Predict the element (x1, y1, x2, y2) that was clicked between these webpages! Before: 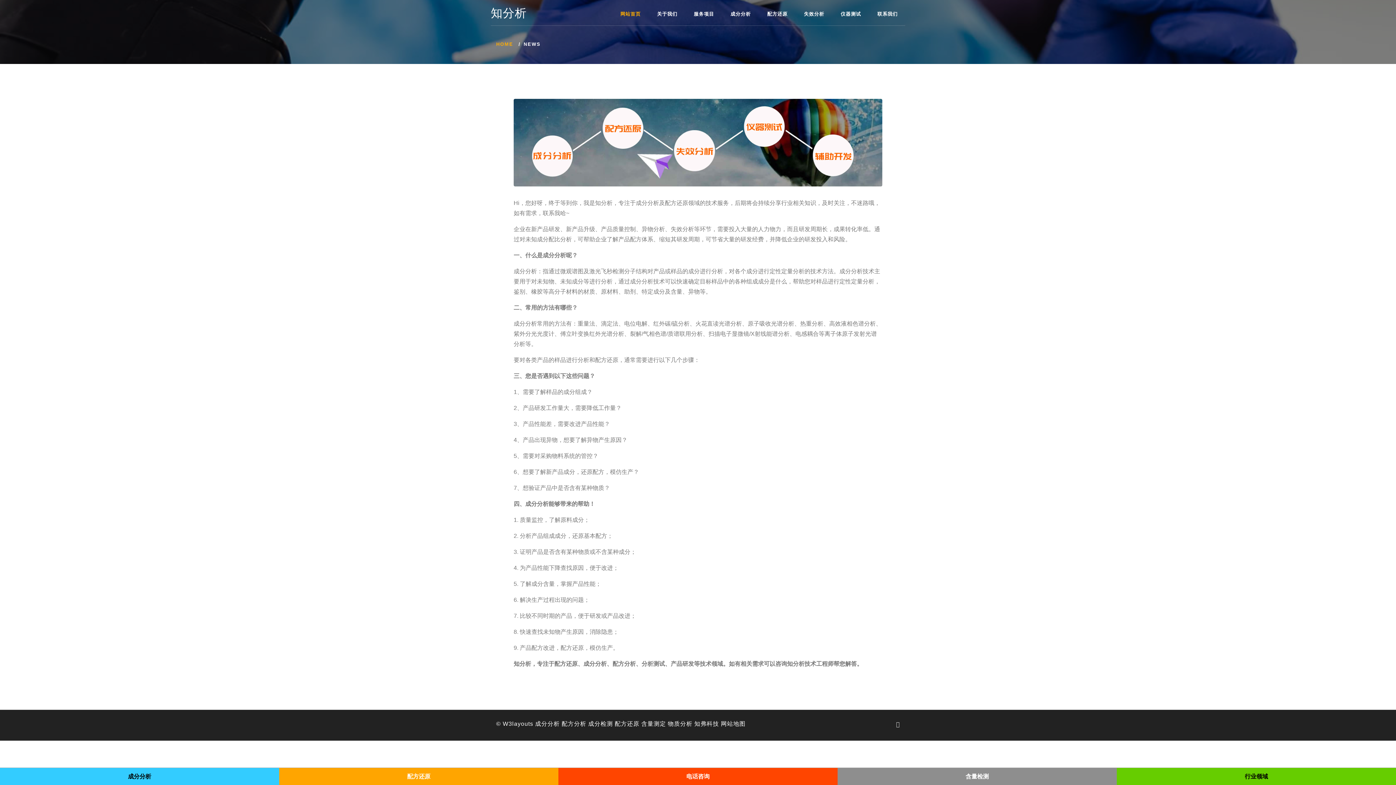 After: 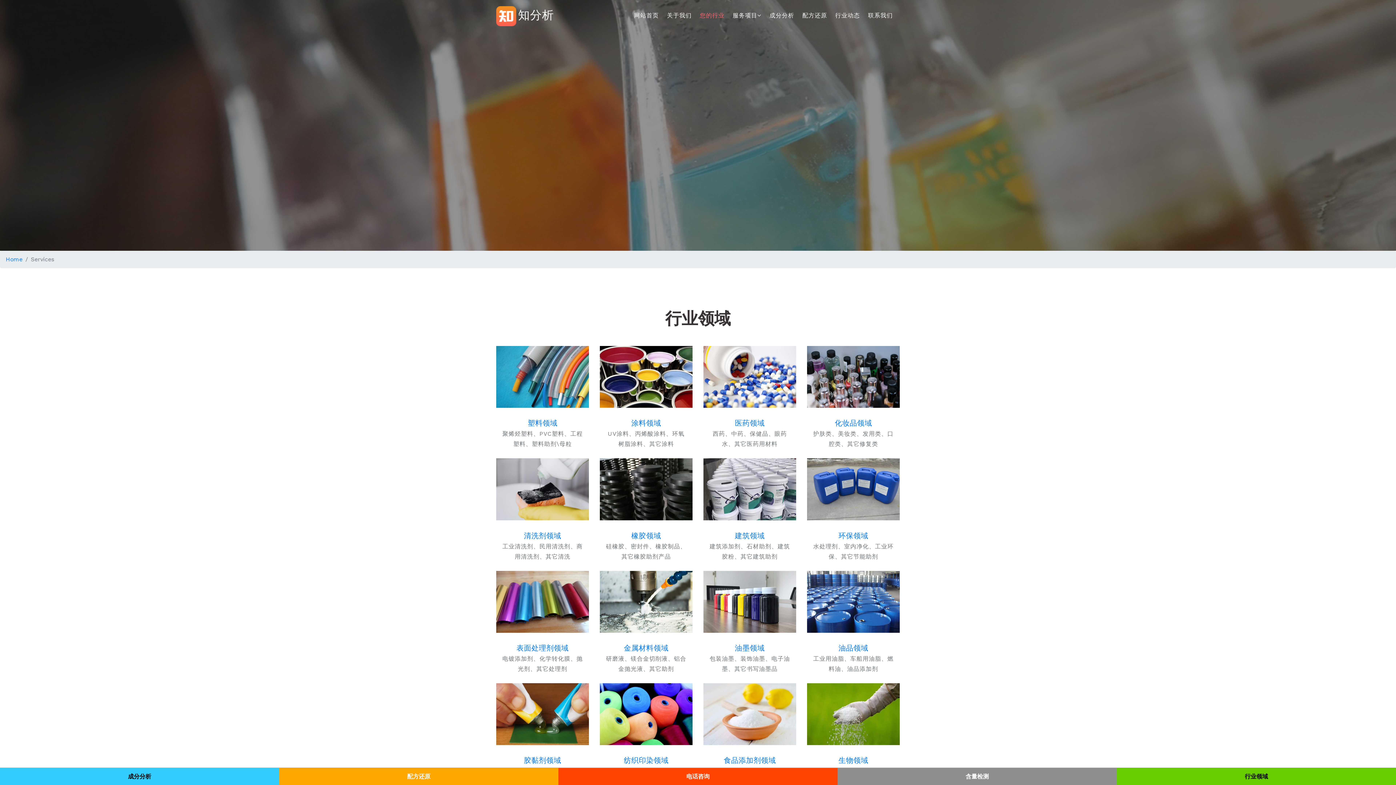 Action: label: 成分检测 bbox: (588, 721, 613, 727)